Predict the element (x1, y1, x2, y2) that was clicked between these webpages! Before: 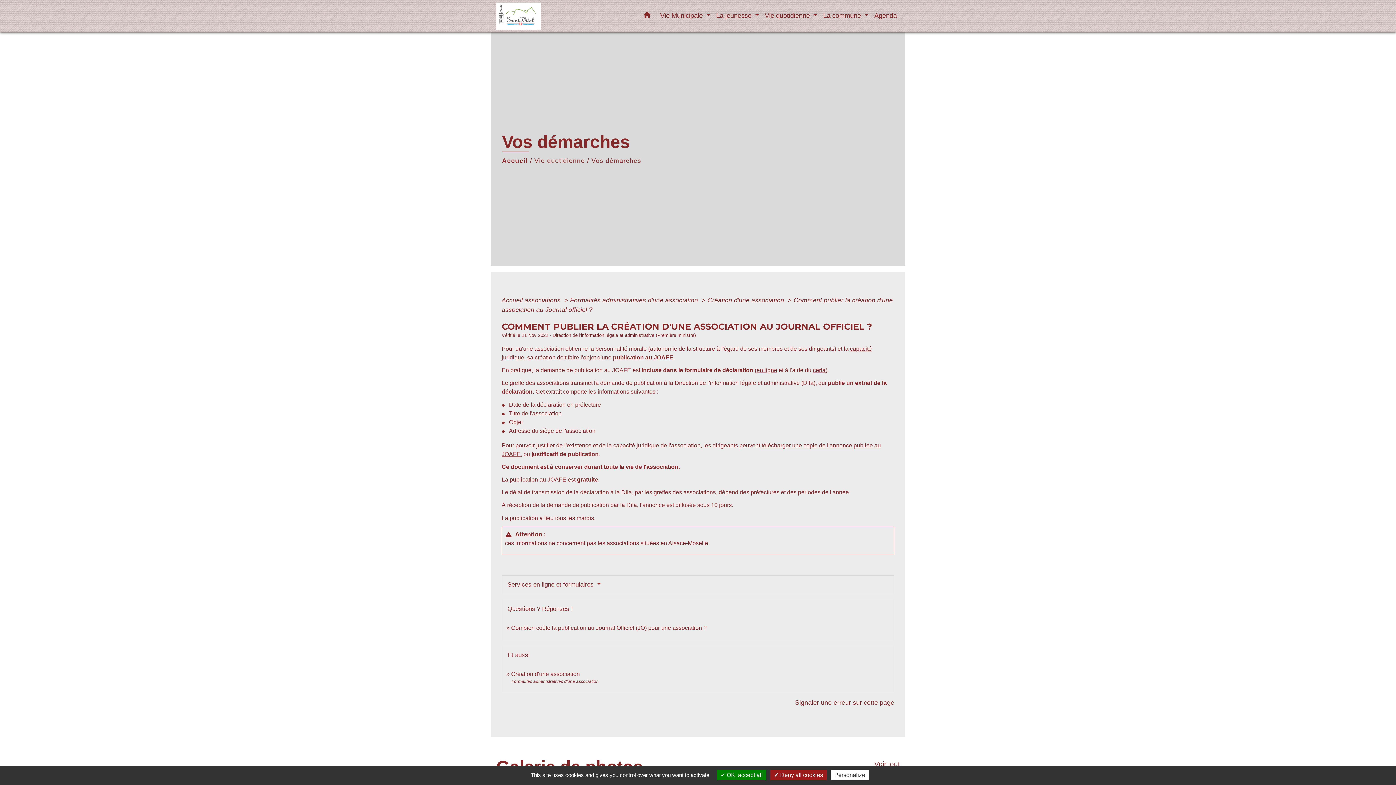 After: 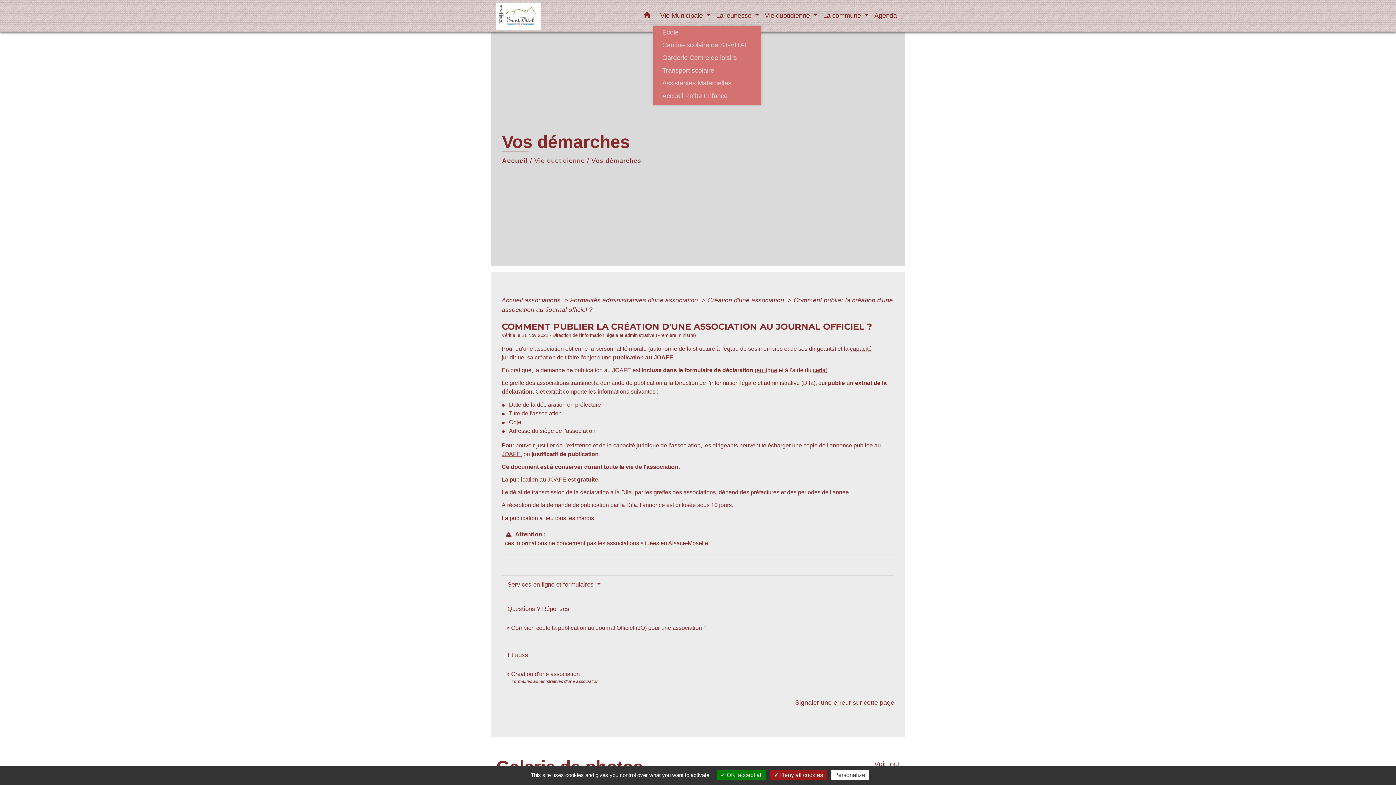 Action: bbox: (713, 7, 762, 23) label: La jeunesse 